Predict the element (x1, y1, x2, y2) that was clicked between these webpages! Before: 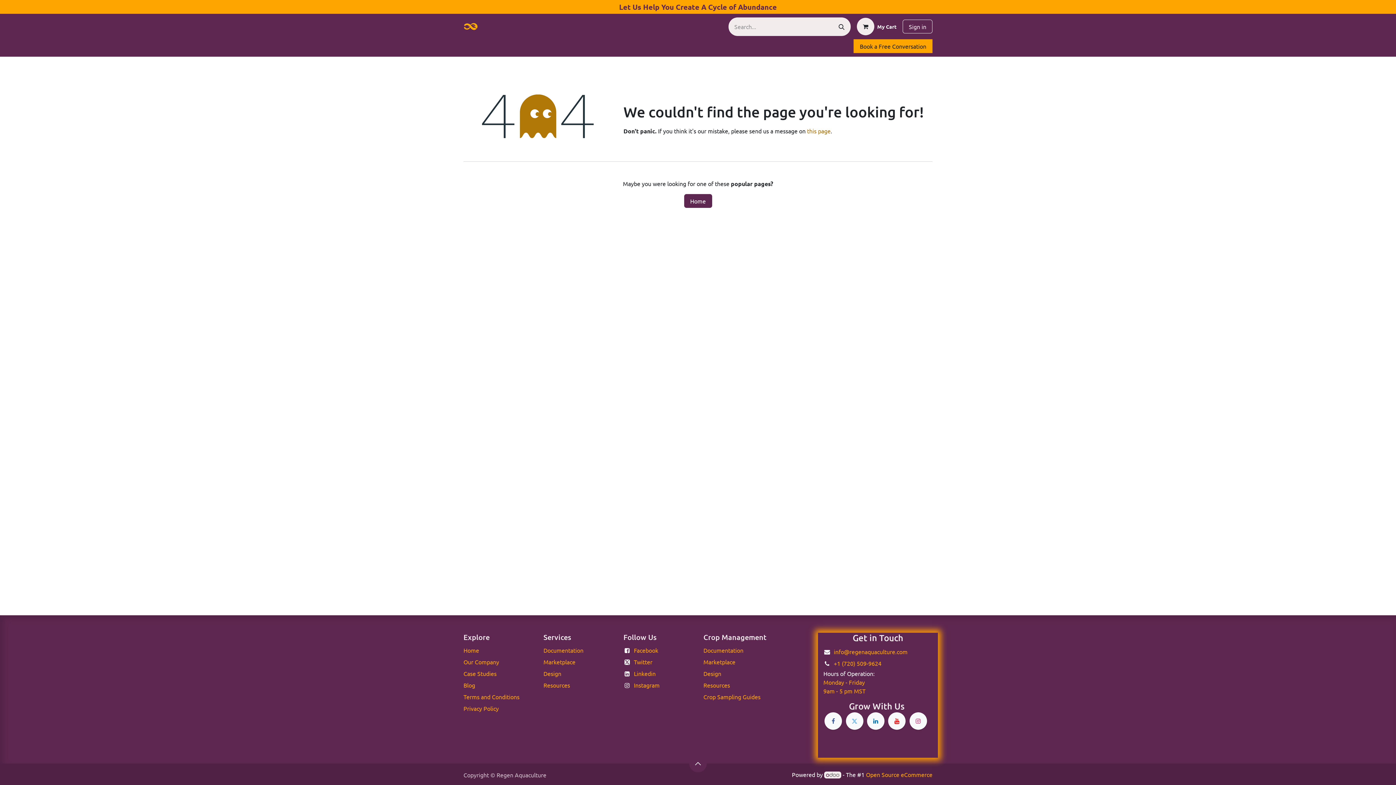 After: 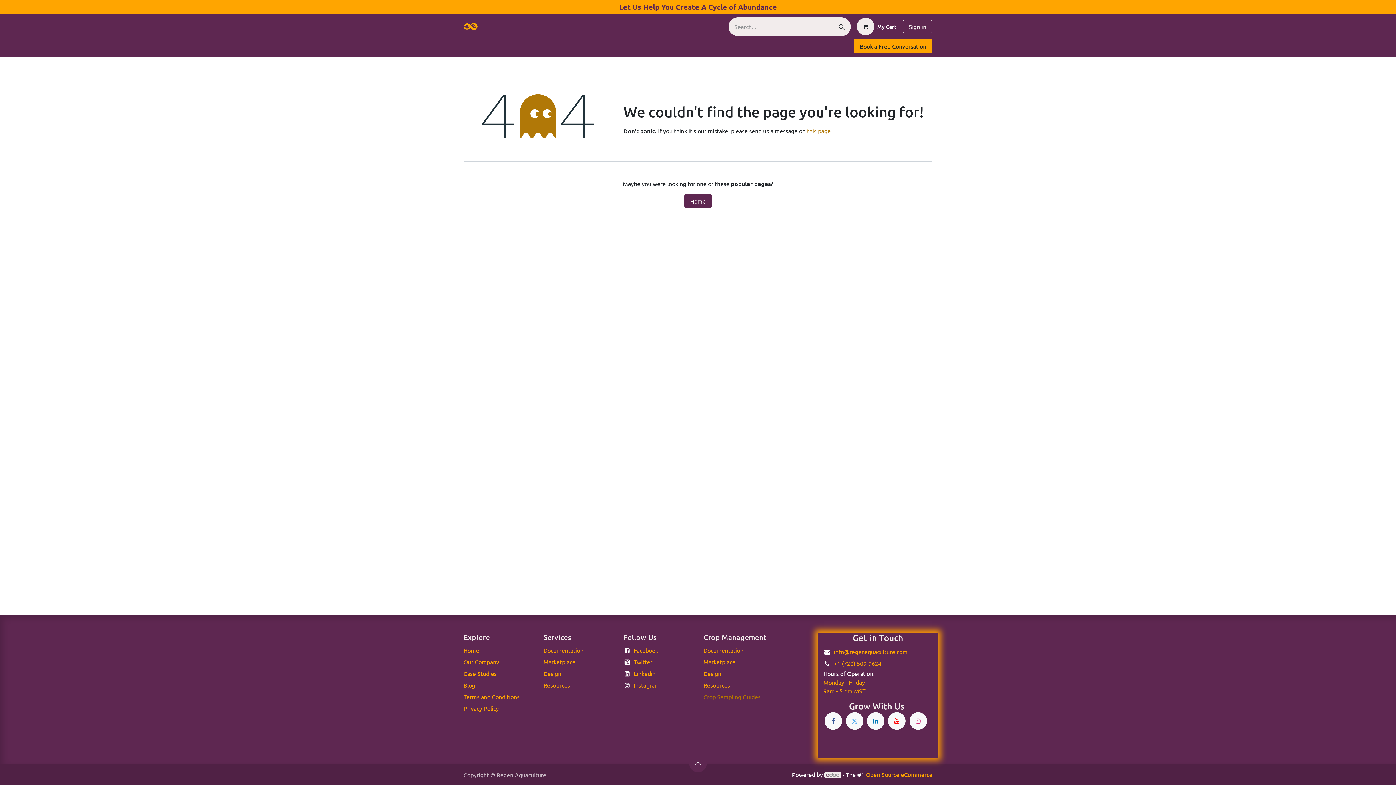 Action: label: Crop Sampling Guides bbox: (703, 693, 760, 700)